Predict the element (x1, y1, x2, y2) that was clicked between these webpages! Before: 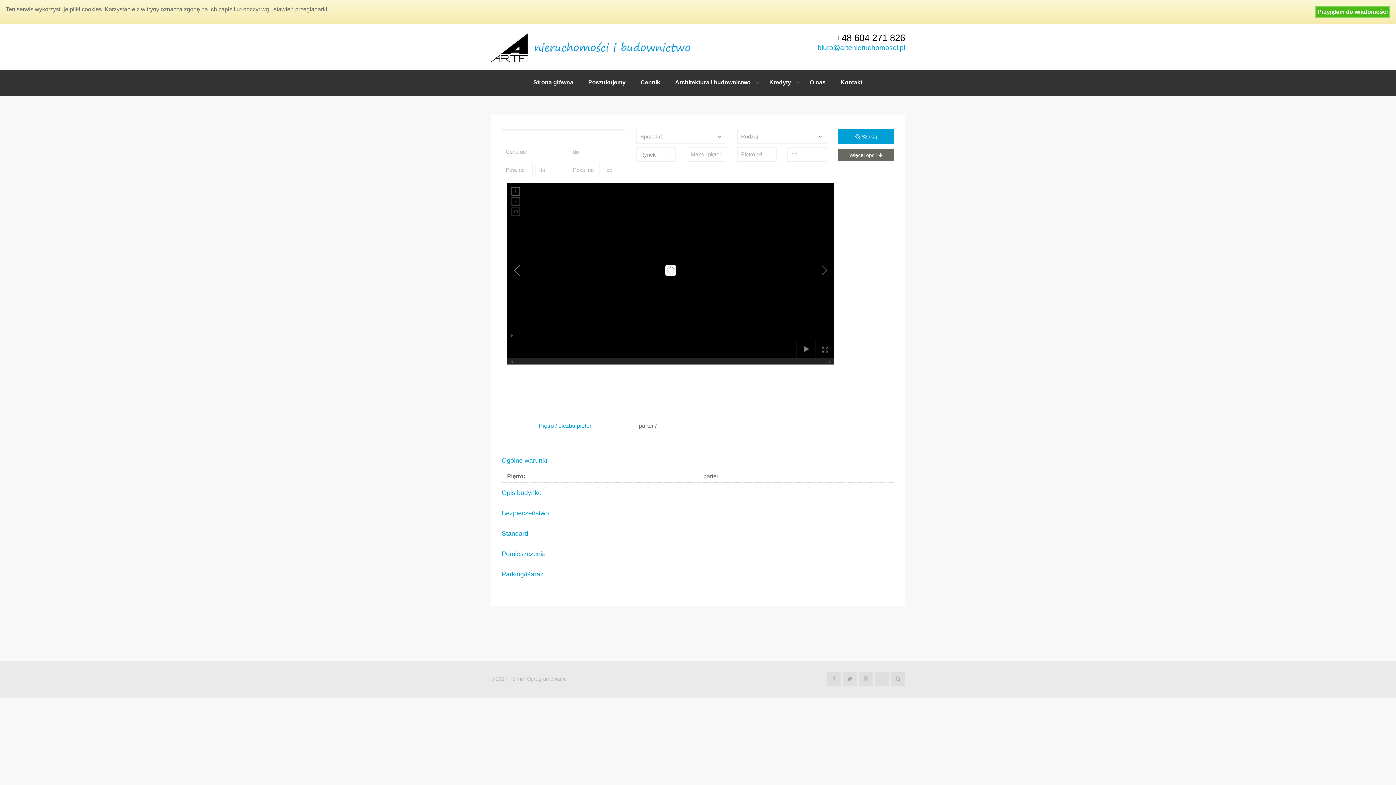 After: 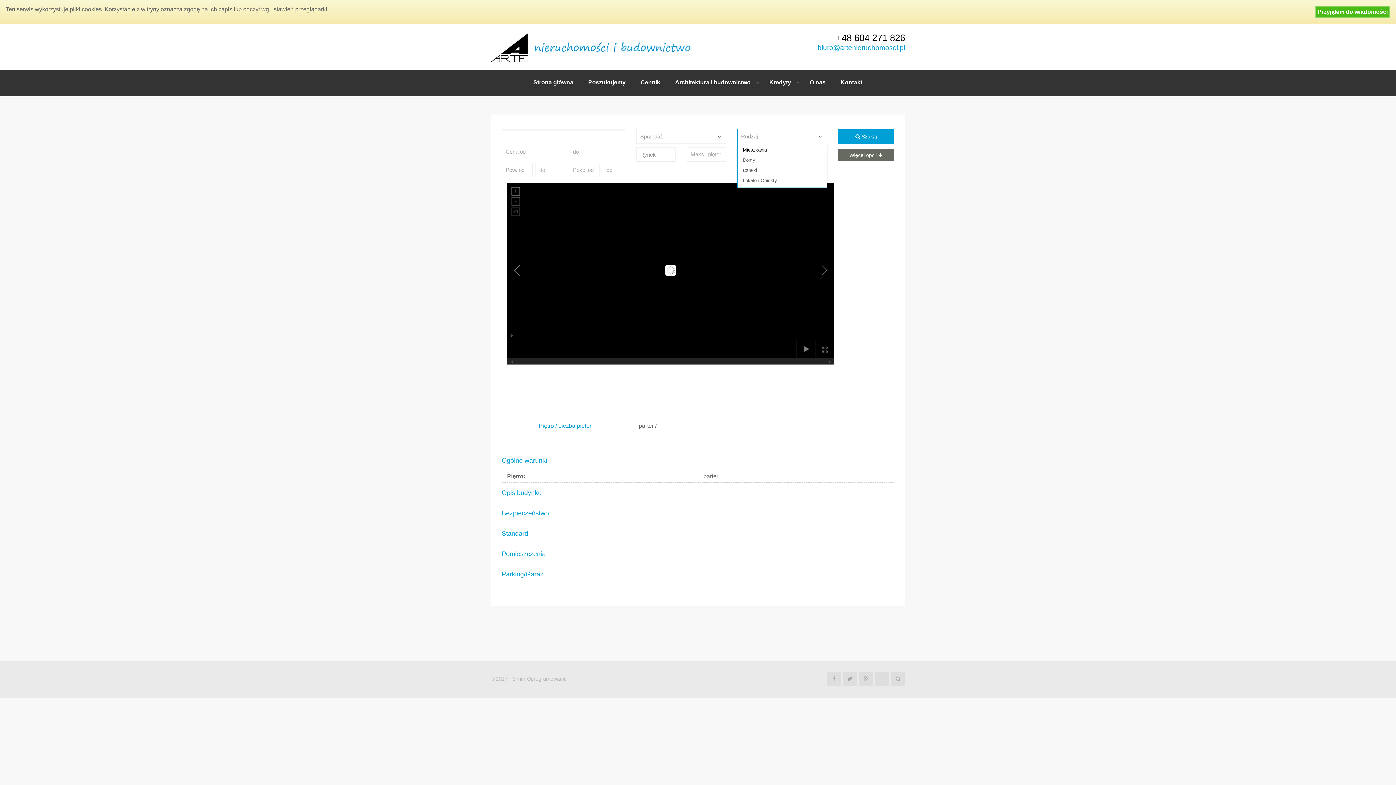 Action: label: Rodzaj bbox: (737, 129, 827, 143)